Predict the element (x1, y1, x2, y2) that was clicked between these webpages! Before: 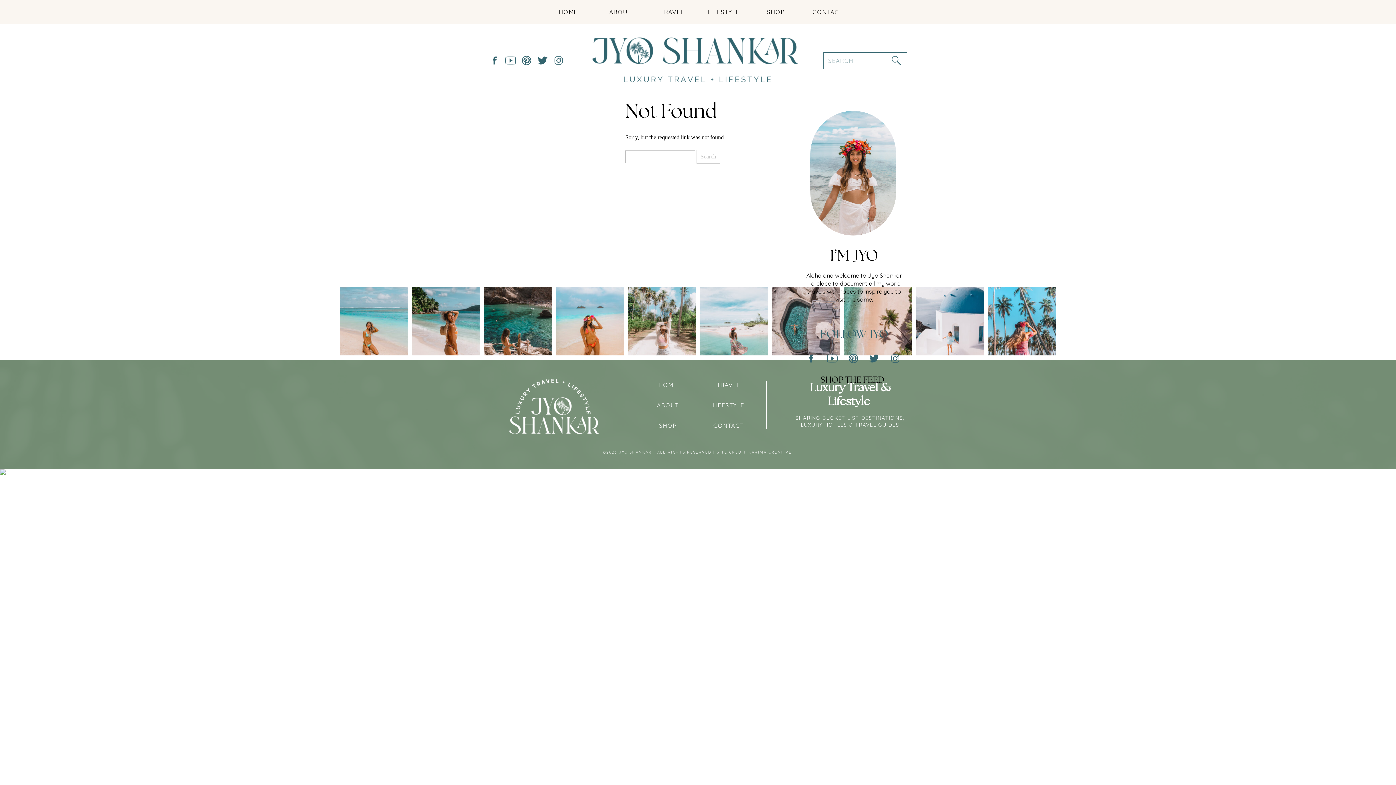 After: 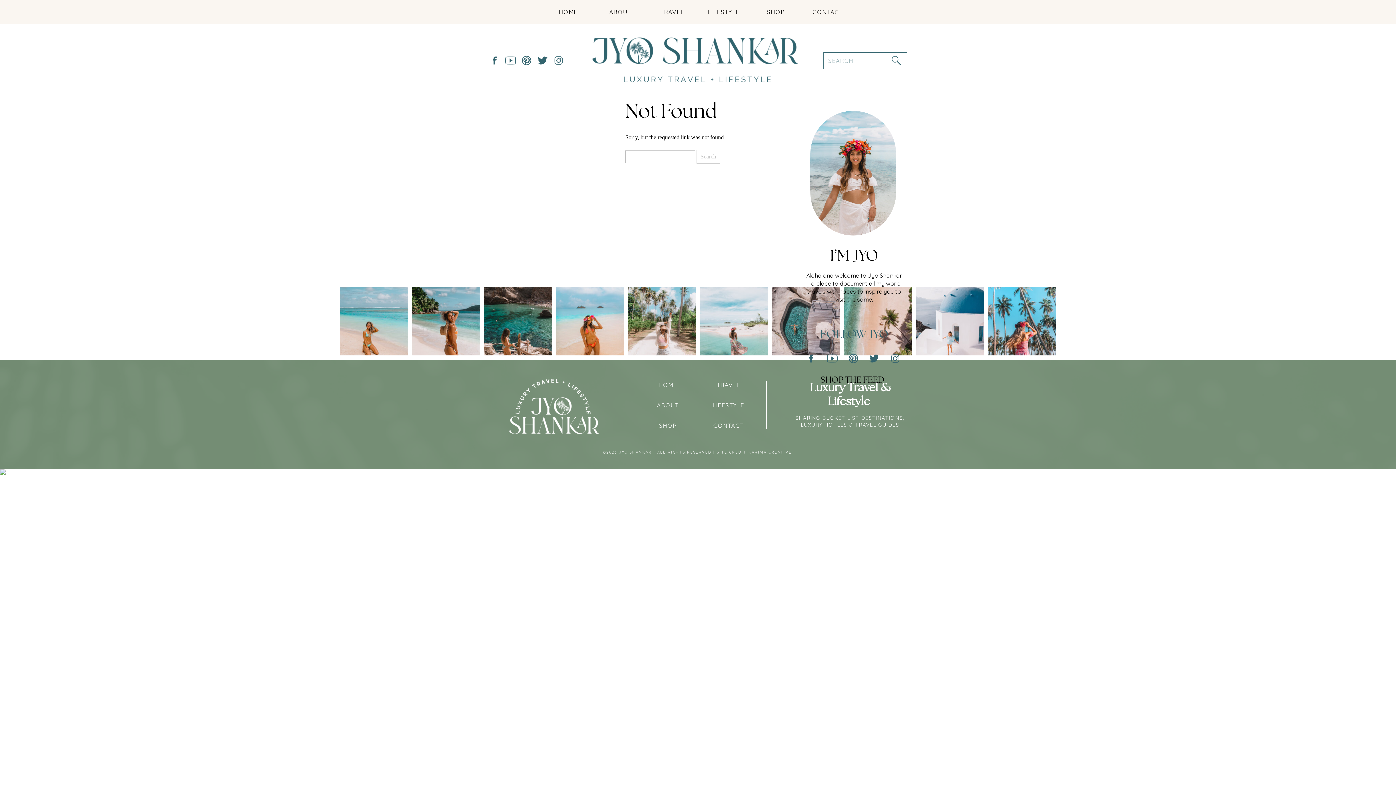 Action: bbox: (869, 352, 879, 365)